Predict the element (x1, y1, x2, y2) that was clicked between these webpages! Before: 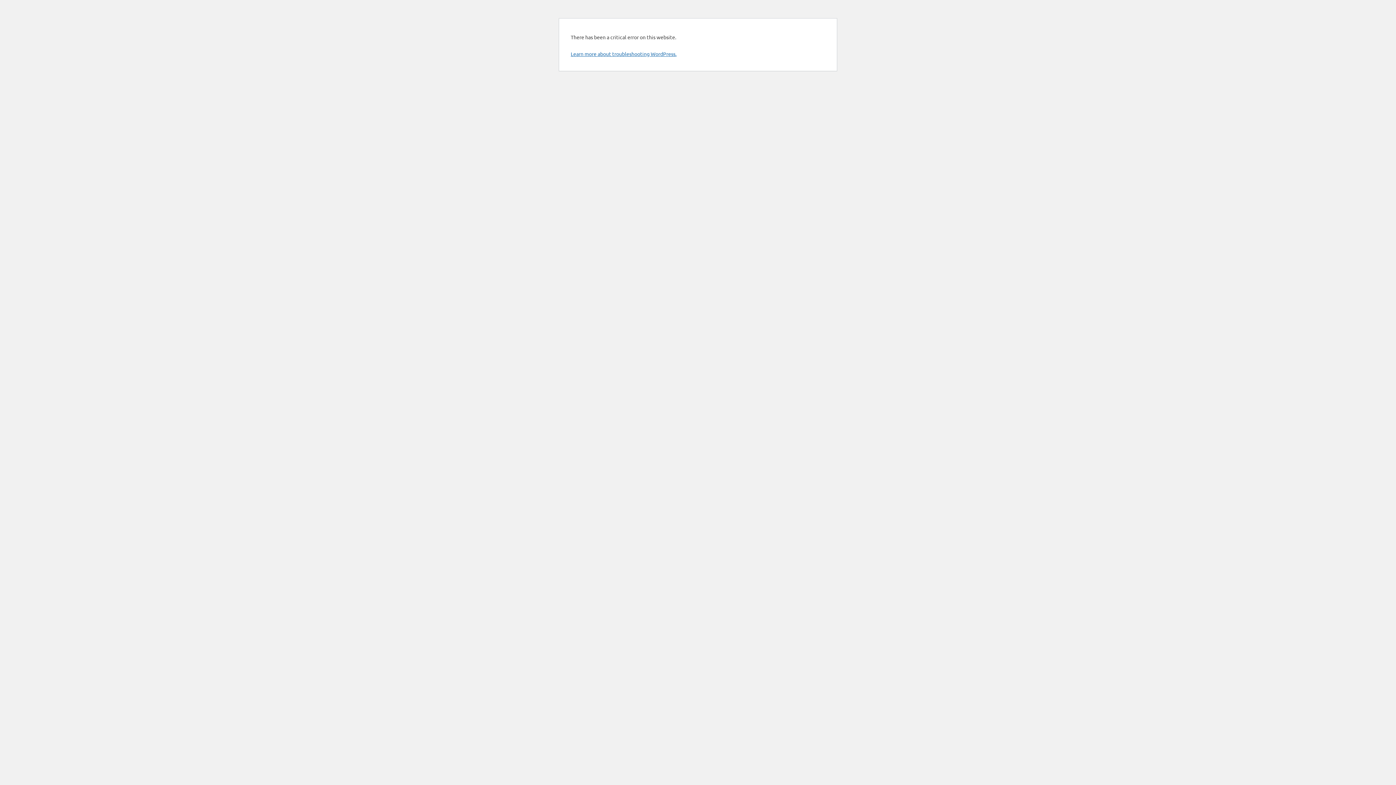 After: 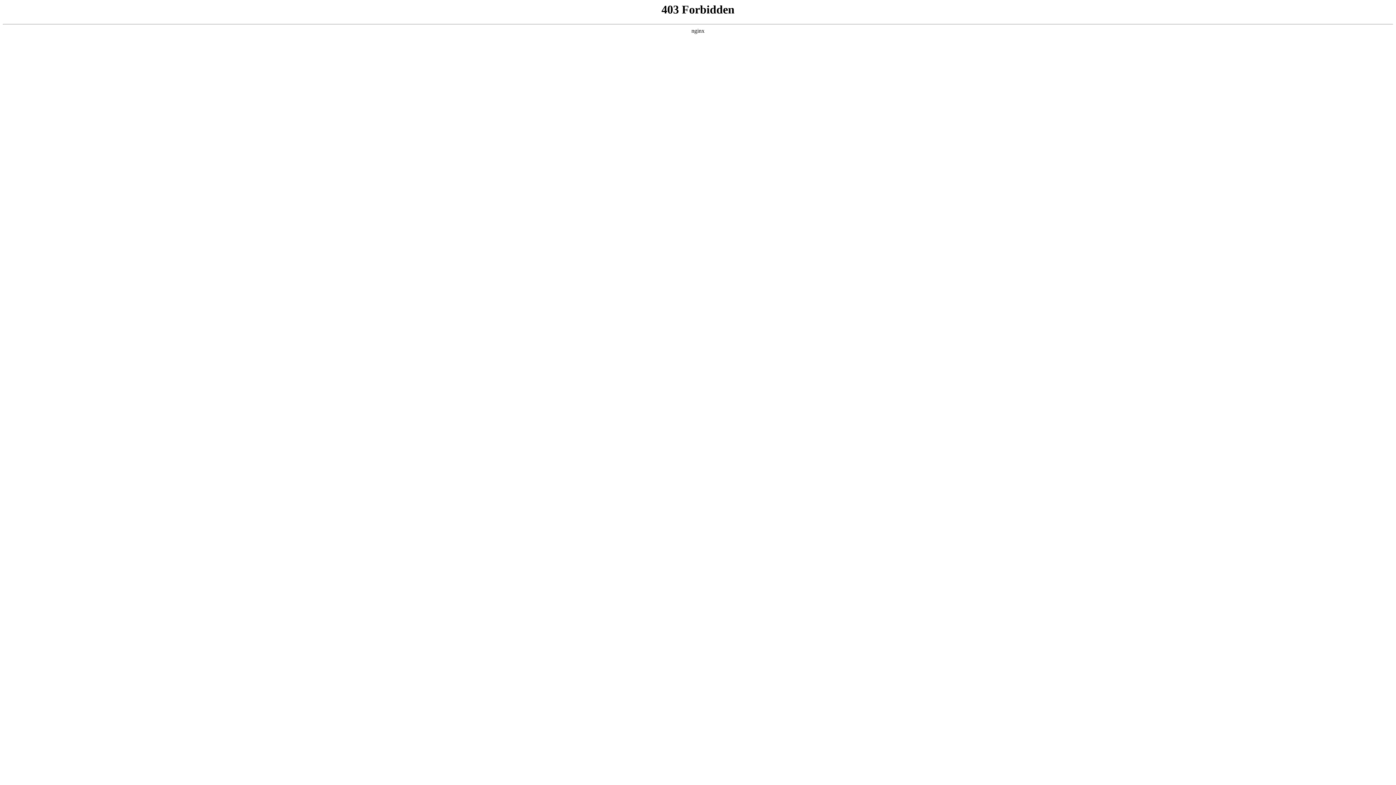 Action: label: Learn more about troubleshooting WordPress. bbox: (570, 50, 676, 57)